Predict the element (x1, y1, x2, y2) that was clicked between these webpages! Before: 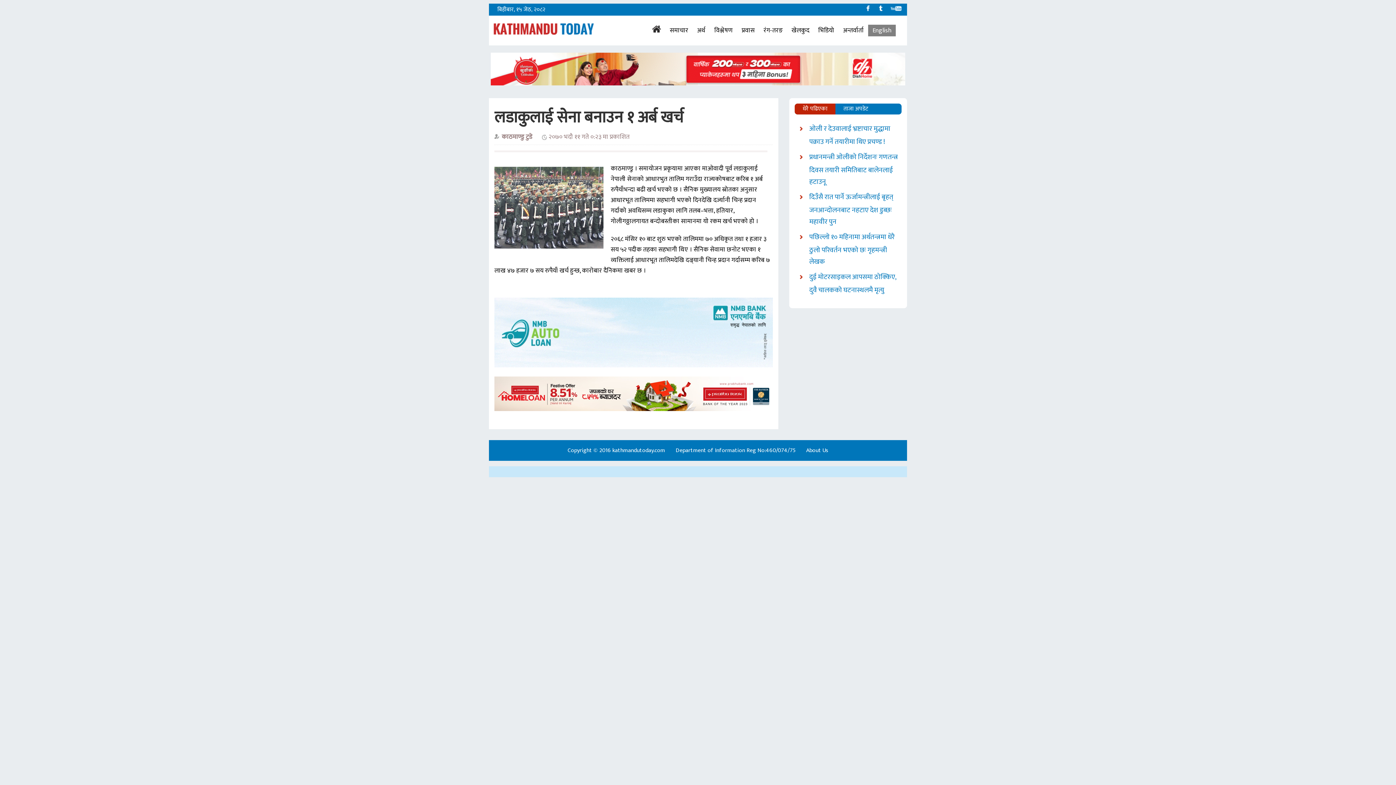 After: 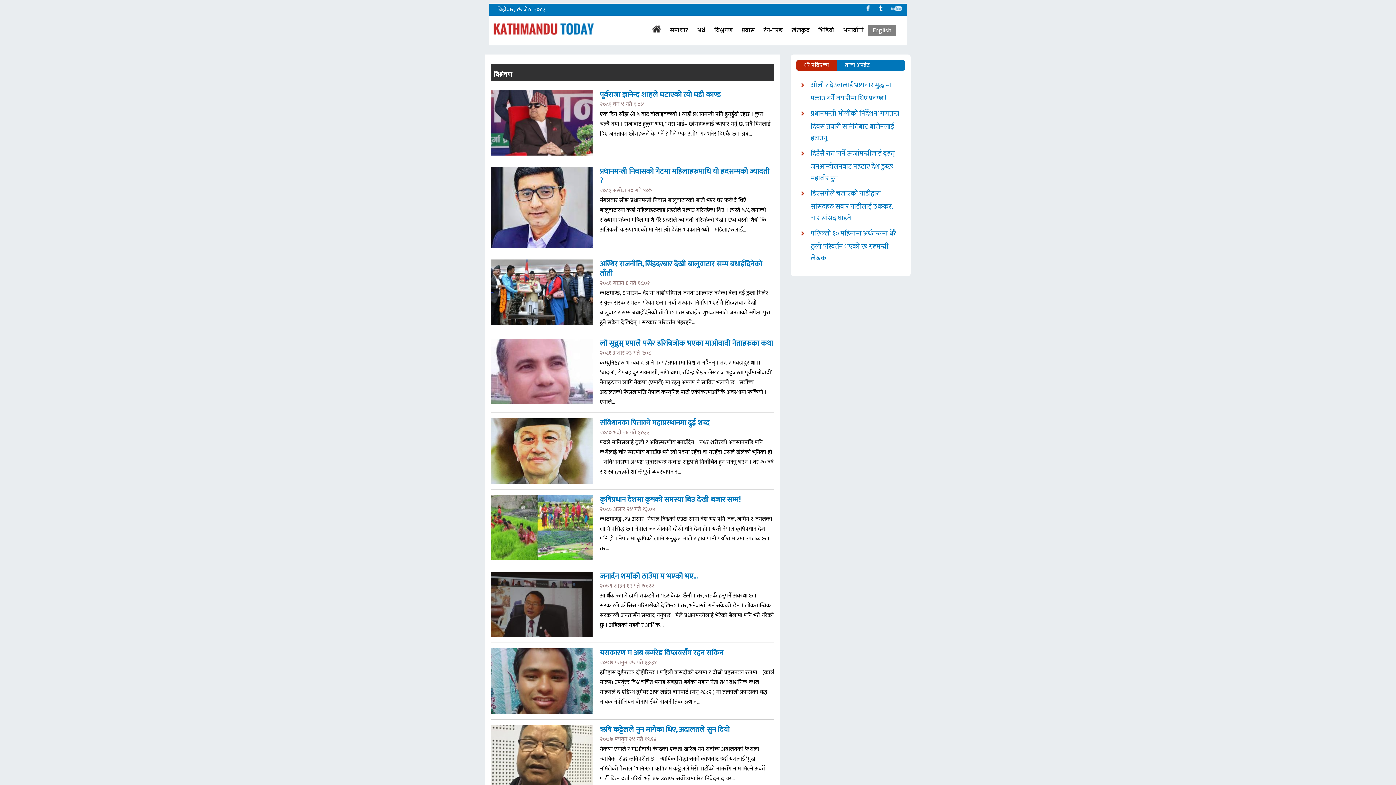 Action: label: विश्लेषण bbox: (714, 24, 733, 36)